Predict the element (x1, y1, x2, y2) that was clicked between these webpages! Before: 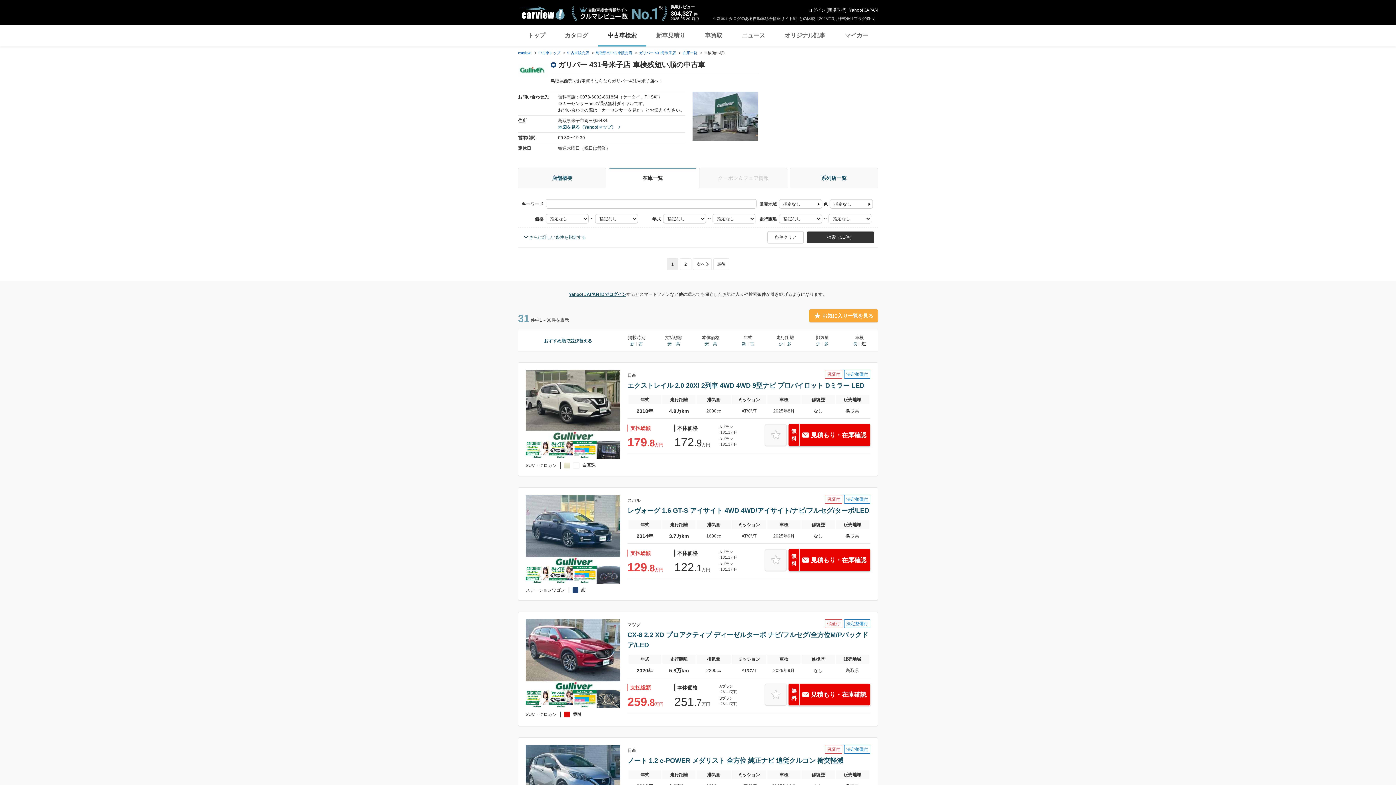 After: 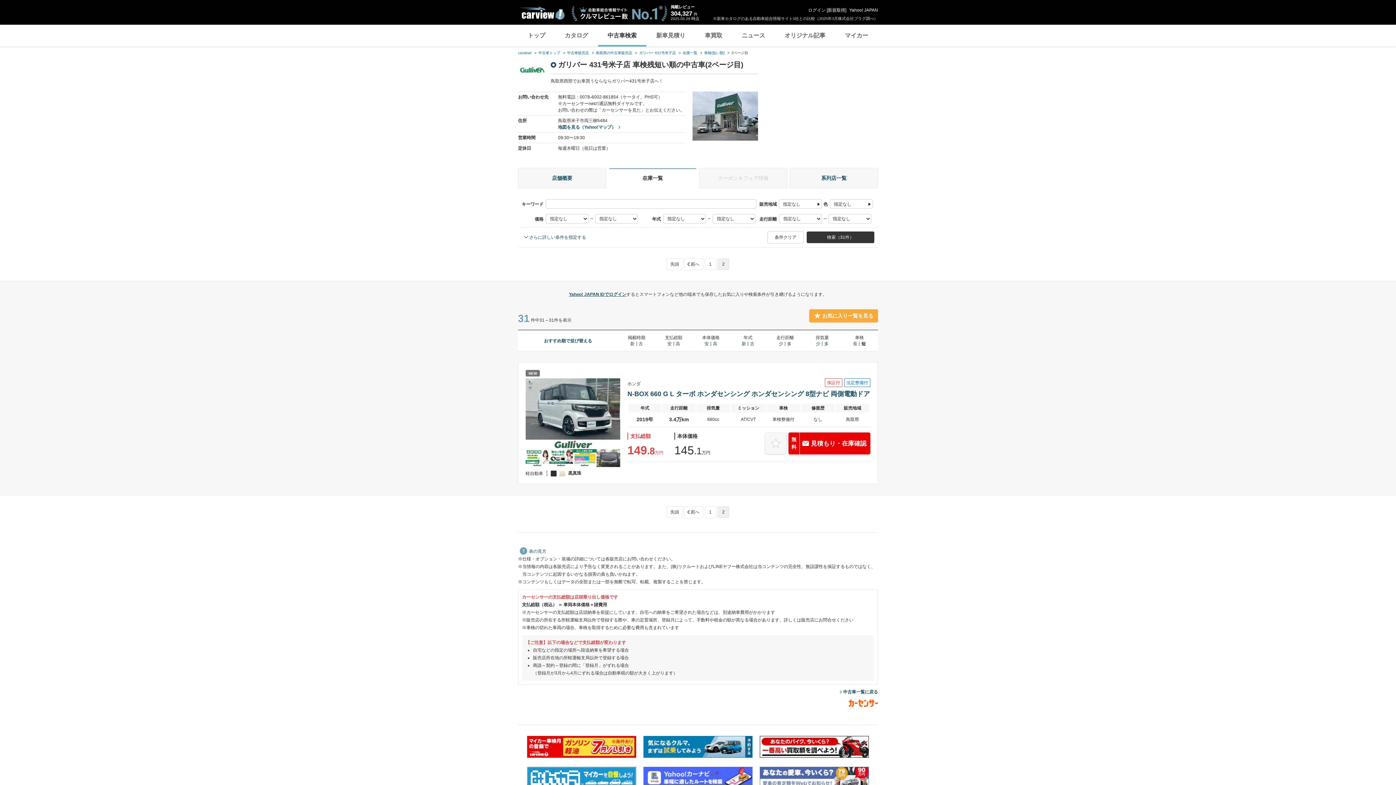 Action: label: 次へ bbox: (693, 258, 712, 270)